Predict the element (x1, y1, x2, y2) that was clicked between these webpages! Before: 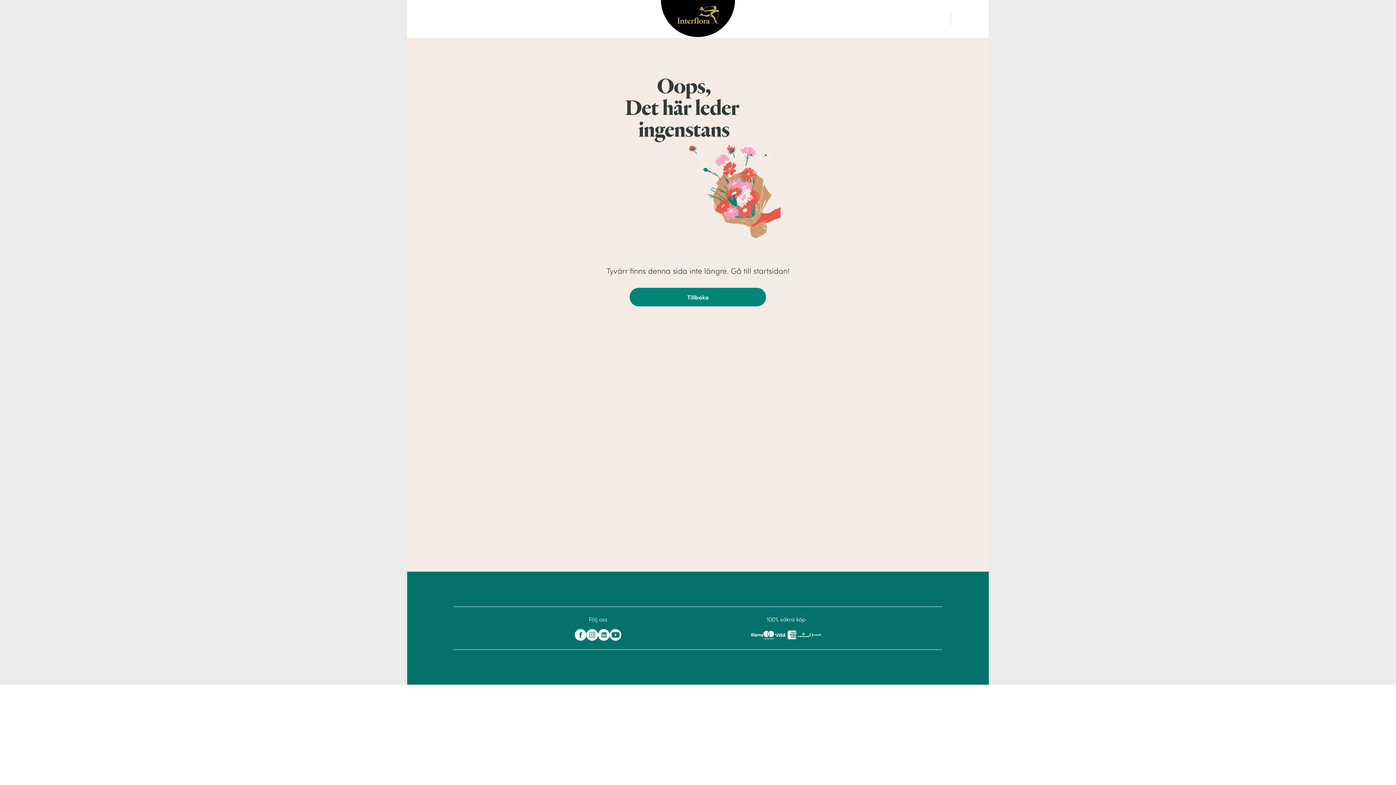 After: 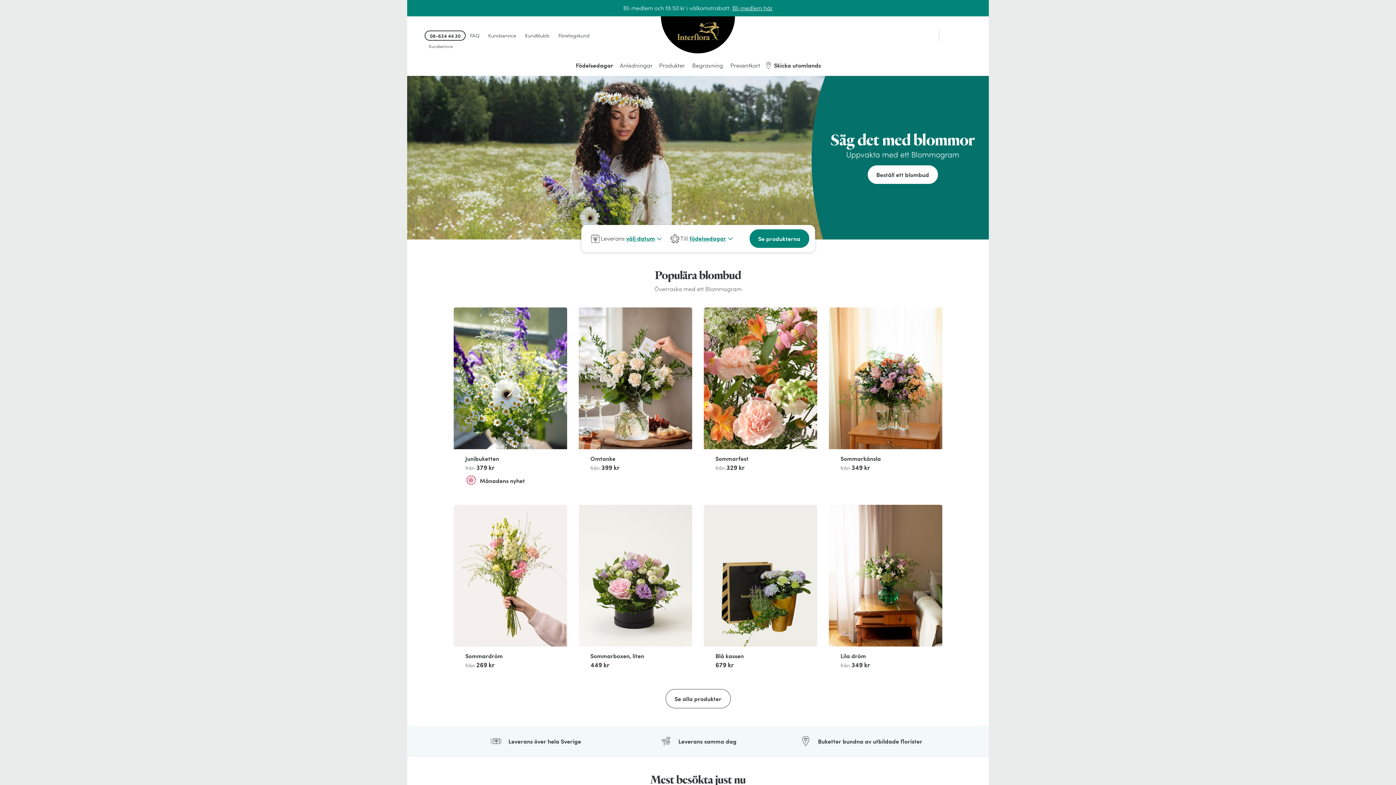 Action: bbox: (661, 0, 735, 38) label: Interflora - blomleverans, tillbaka till startsidan